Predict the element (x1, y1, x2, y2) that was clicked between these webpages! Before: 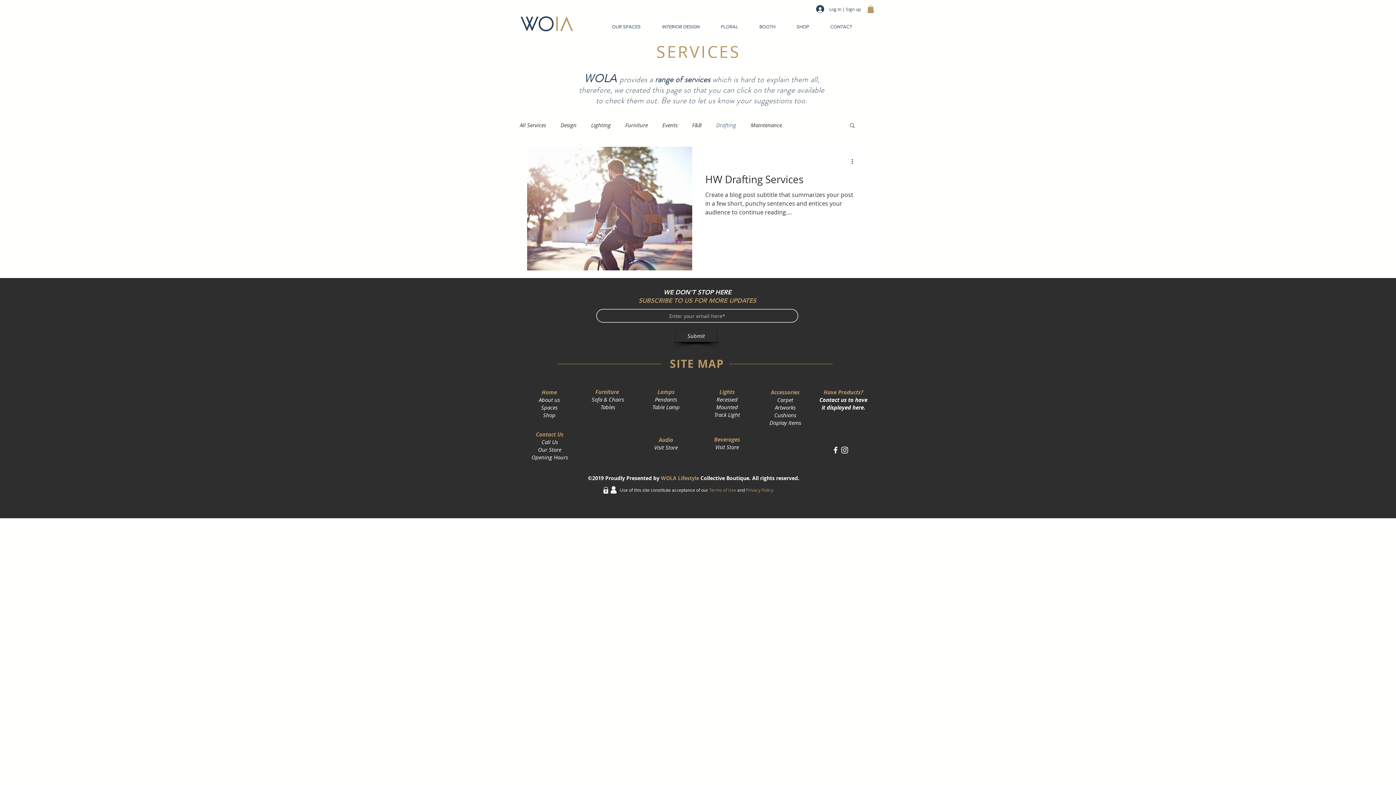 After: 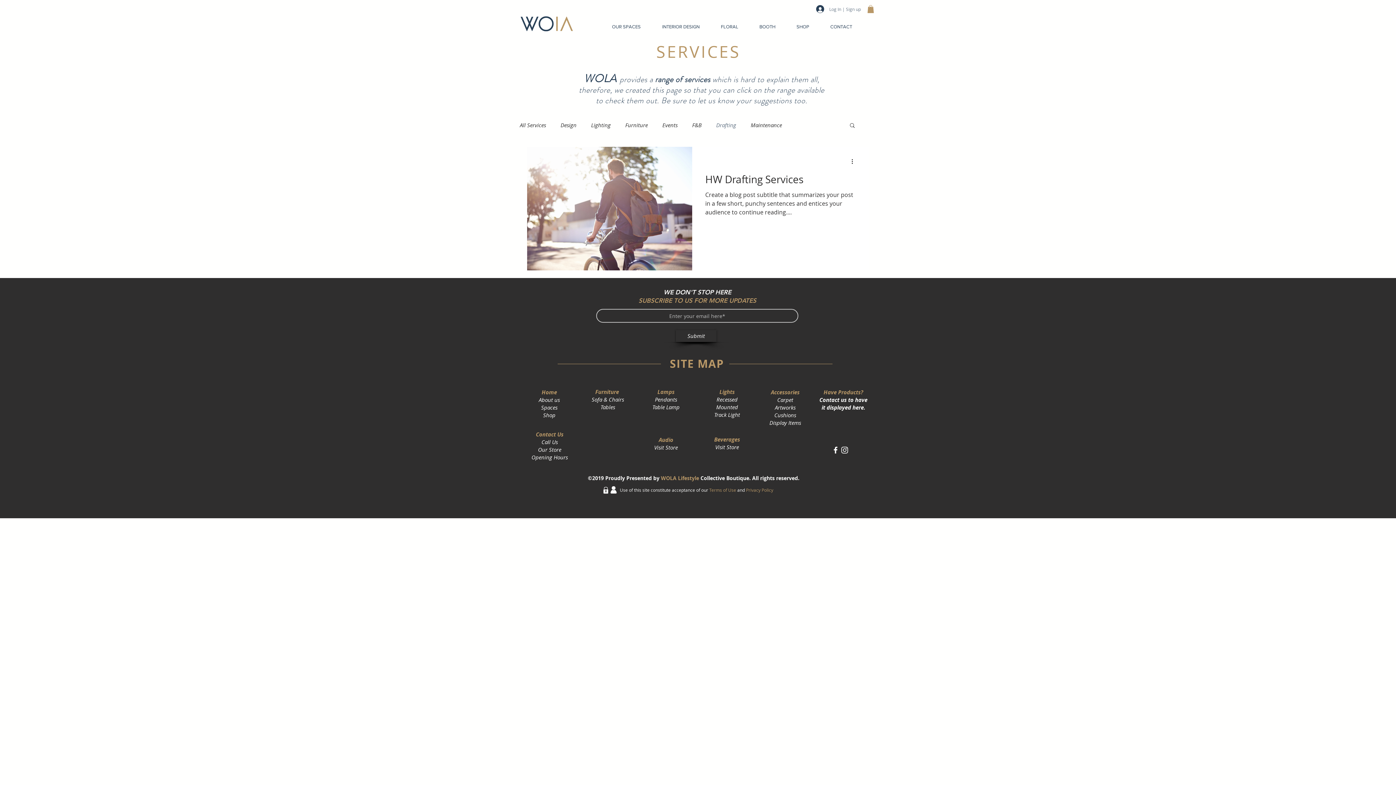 Action: bbox: (811, 2, 866, 15) label: Log In | Sign up